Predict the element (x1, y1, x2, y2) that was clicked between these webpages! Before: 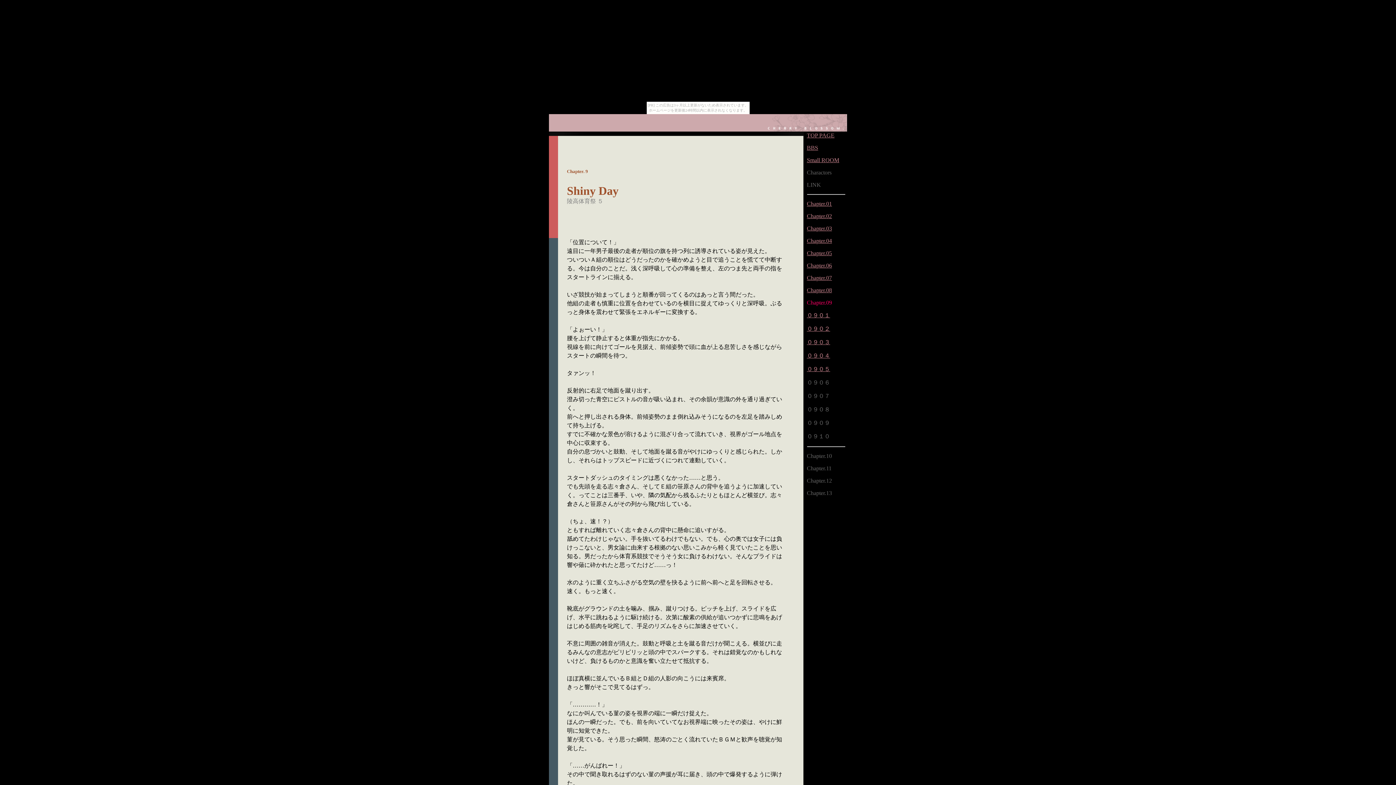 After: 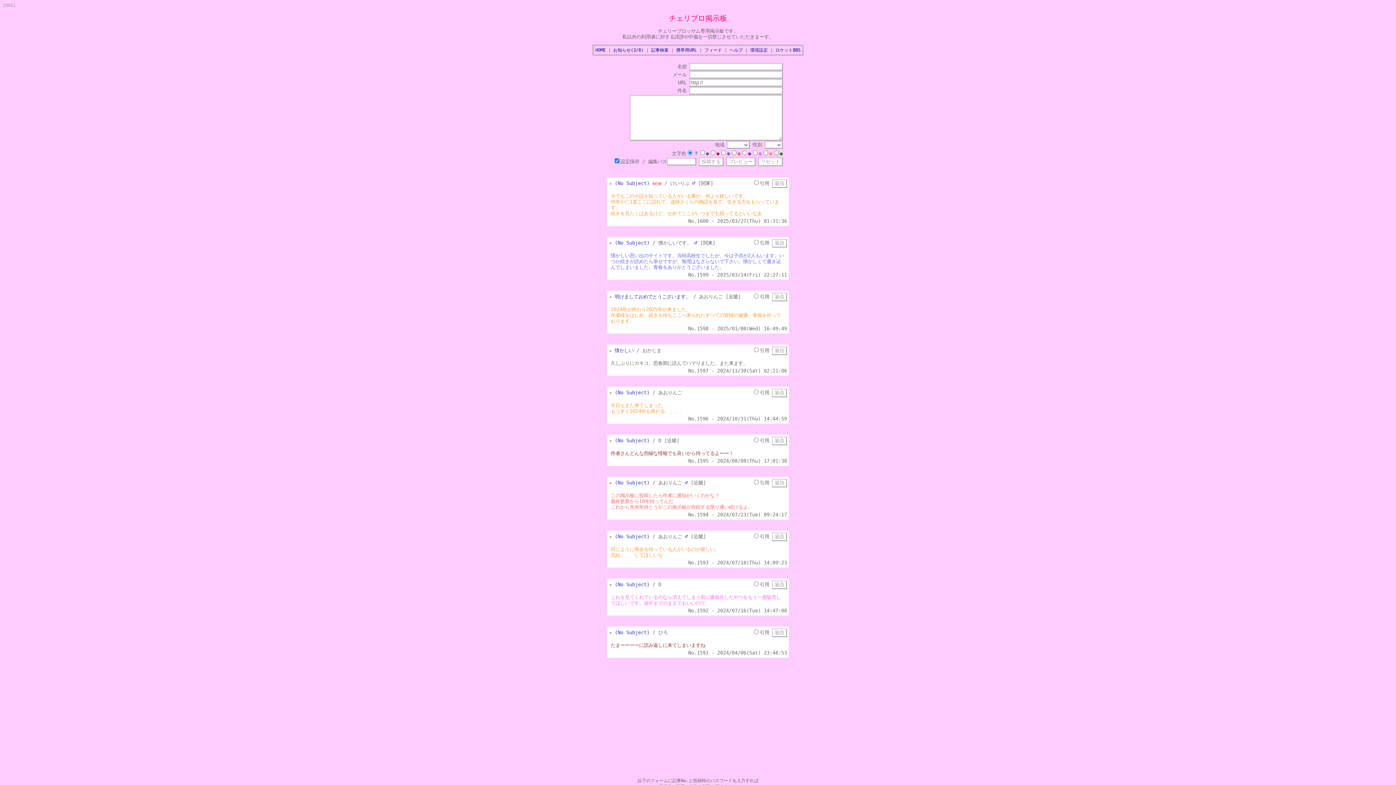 Action: bbox: (807, 144, 818, 150) label: BBS